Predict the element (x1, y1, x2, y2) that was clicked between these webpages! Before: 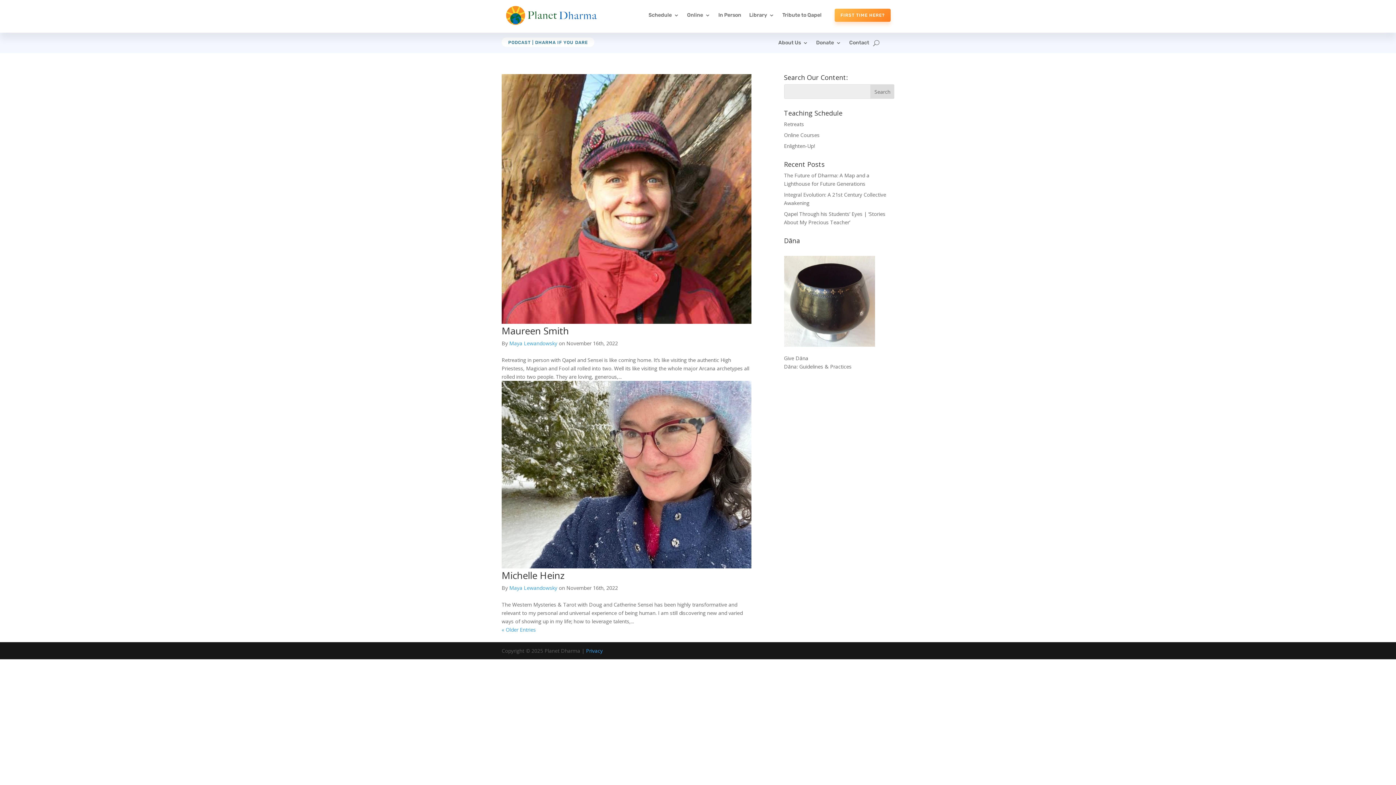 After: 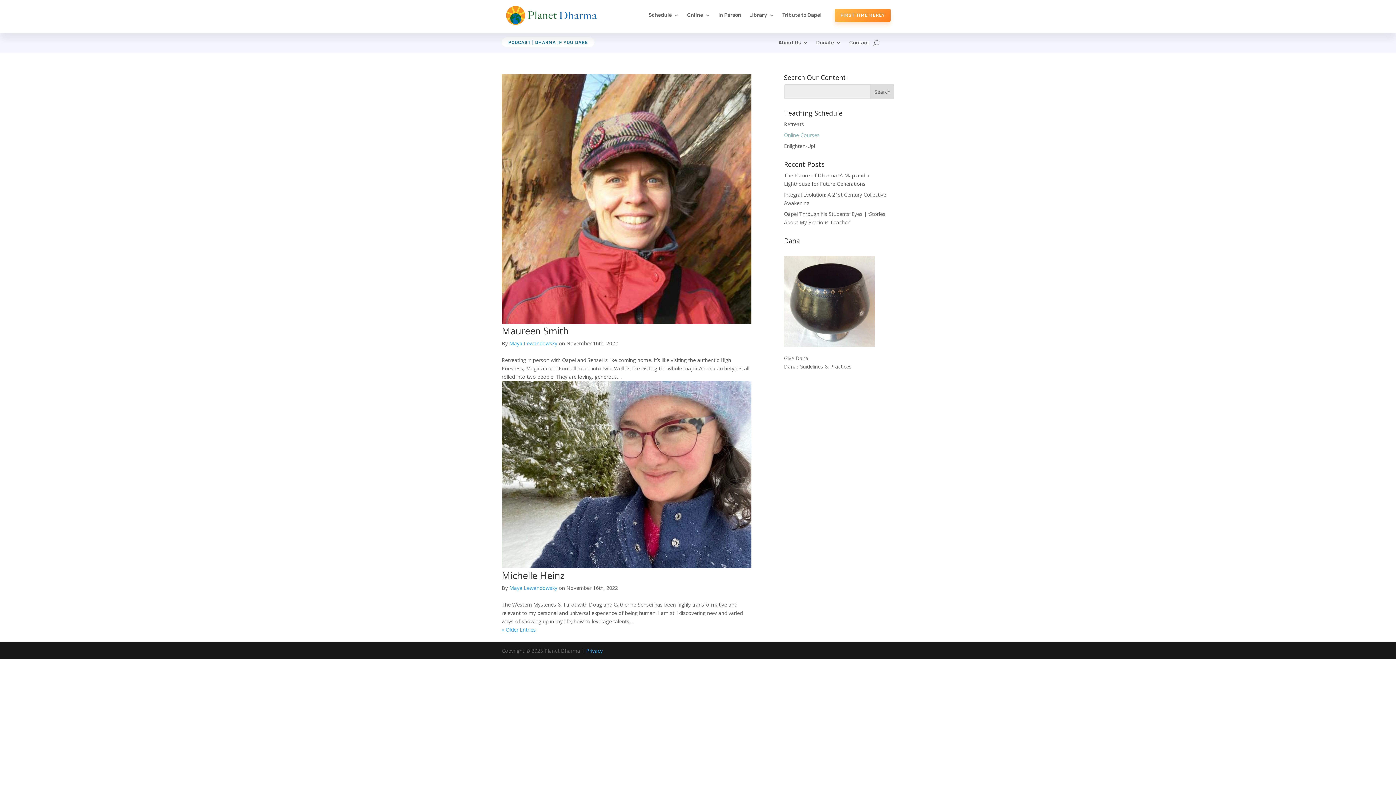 Action: bbox: (784, 131, 819, 138) label: Online Courses